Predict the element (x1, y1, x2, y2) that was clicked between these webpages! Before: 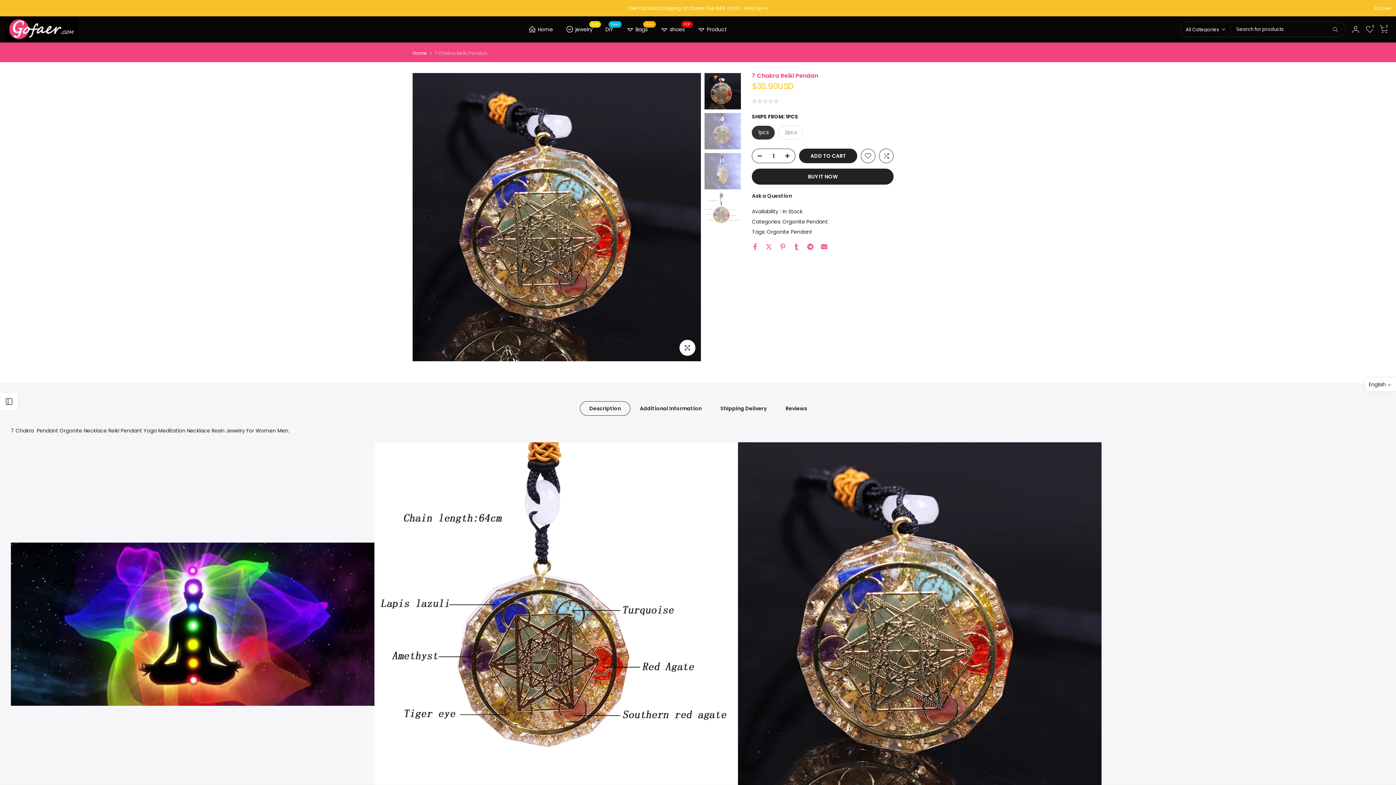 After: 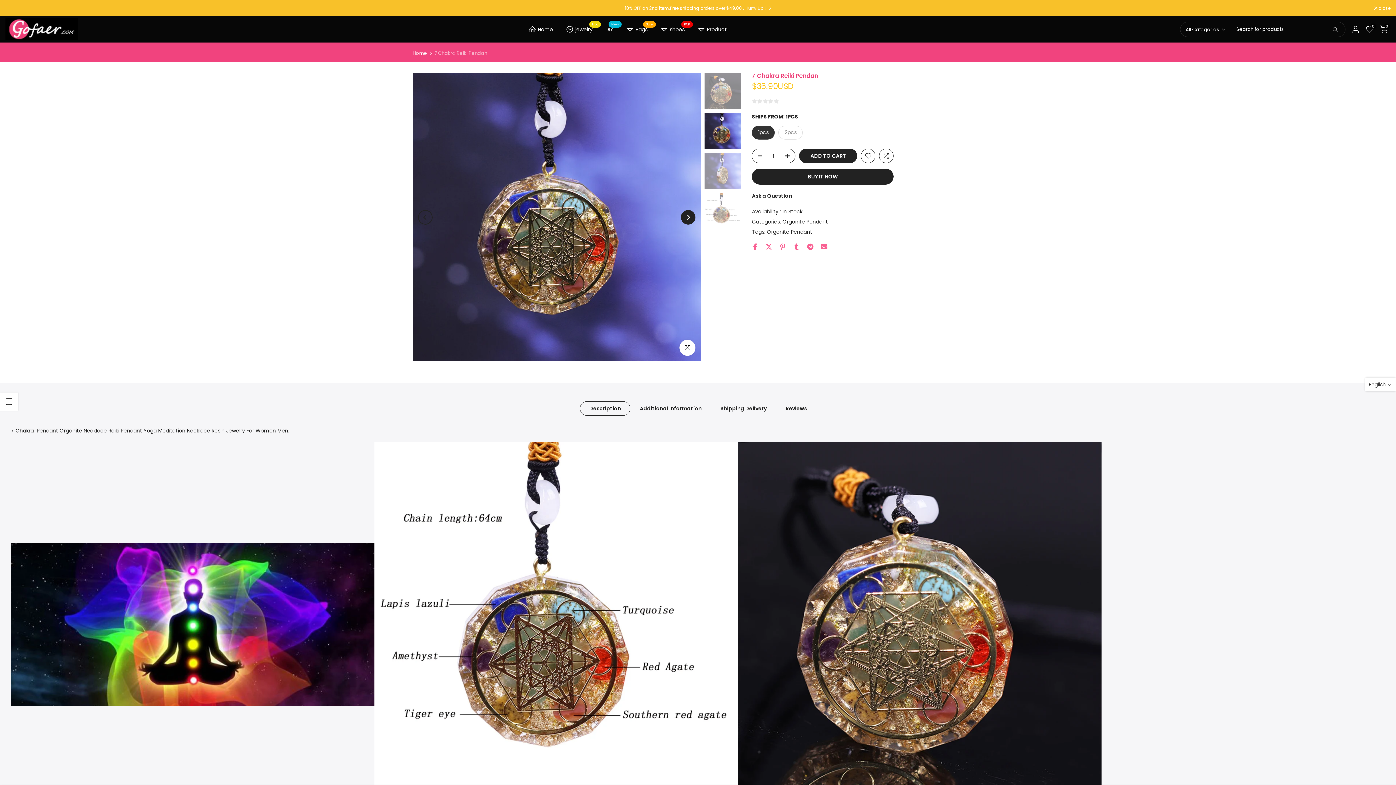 Action: bbox: (681, 210, 695, 224) label: Next